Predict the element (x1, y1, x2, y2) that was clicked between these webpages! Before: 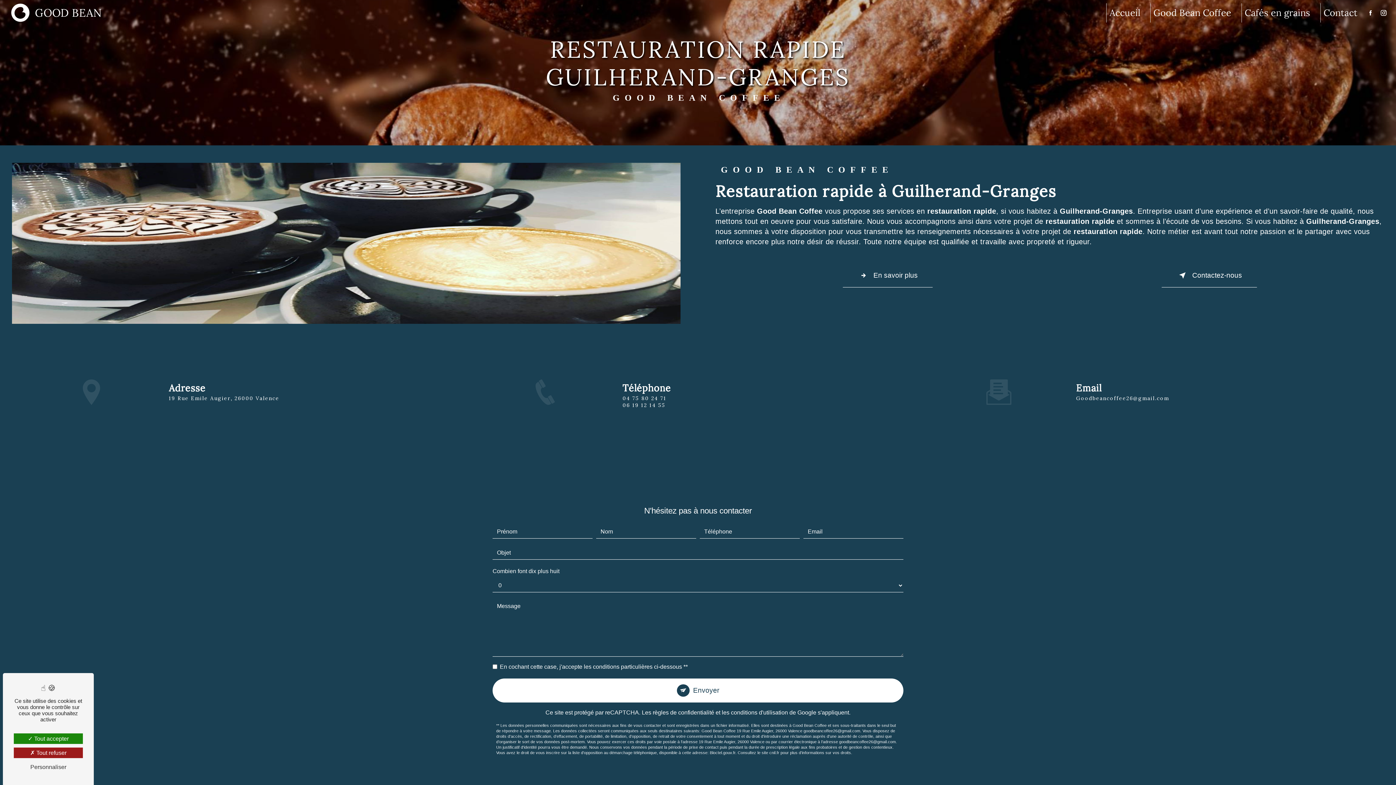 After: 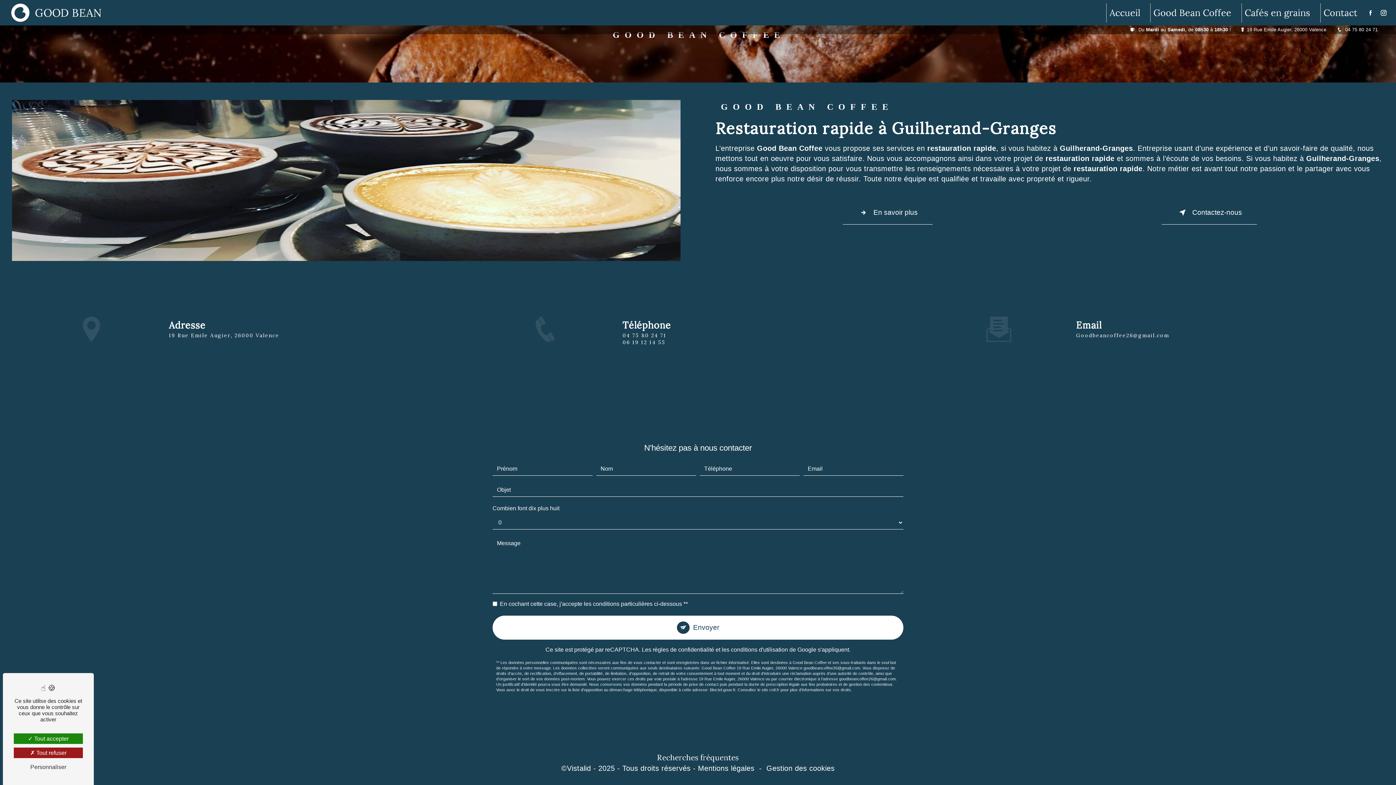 Action: label: Contactez-nous bbox: (1161, 263, 1257, 287)